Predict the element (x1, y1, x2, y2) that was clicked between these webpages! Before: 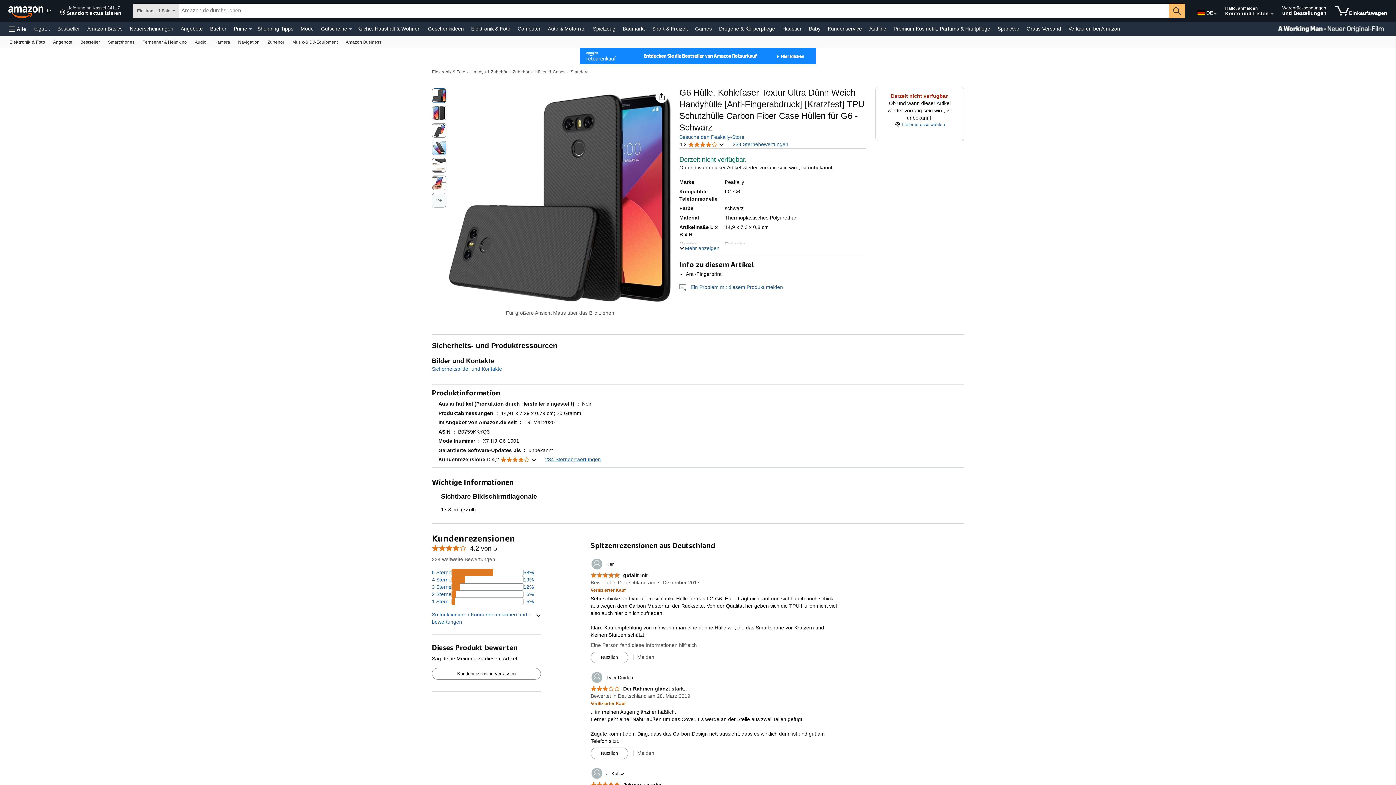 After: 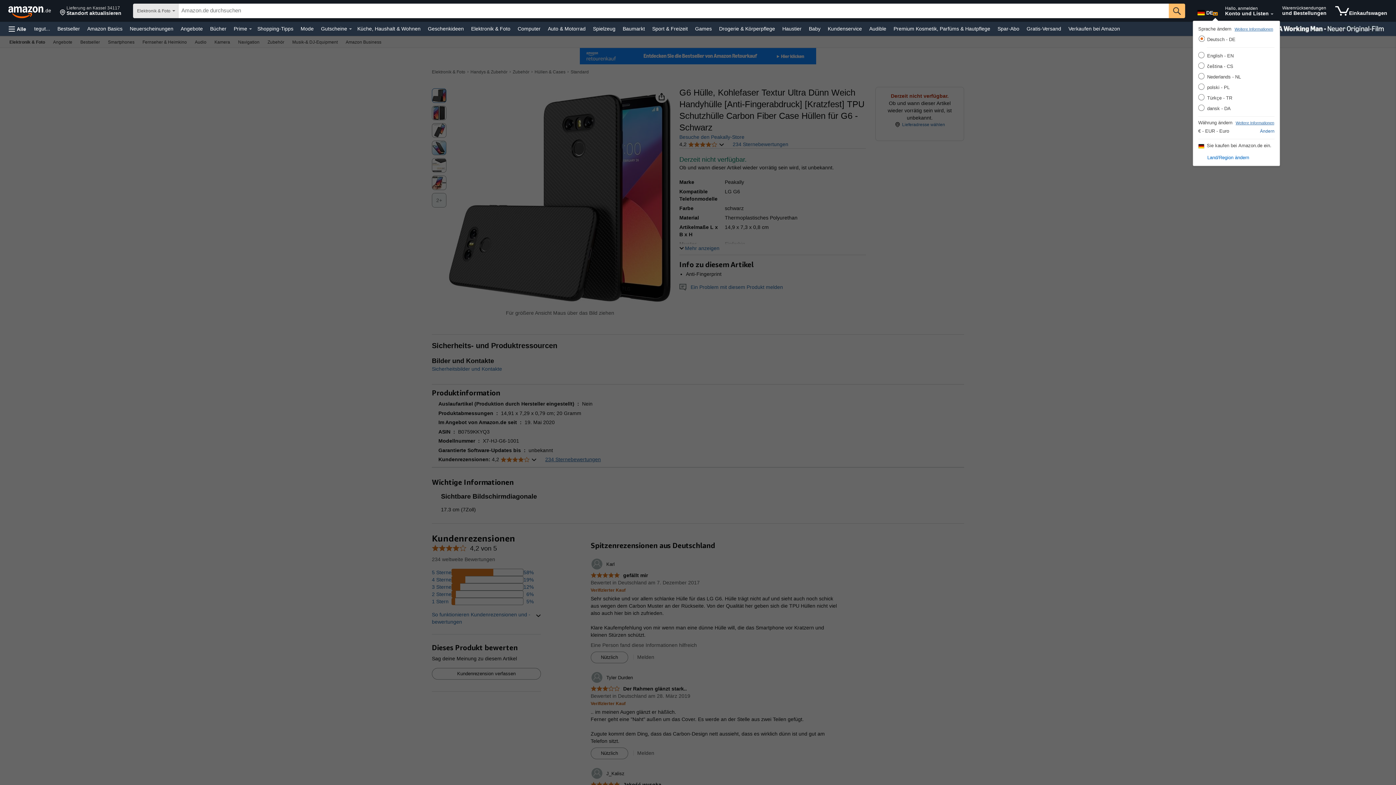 Action: bbox: (1214, 13, 1217, 14) label: Erweitern, um die Sprache oder das Land zu ändern